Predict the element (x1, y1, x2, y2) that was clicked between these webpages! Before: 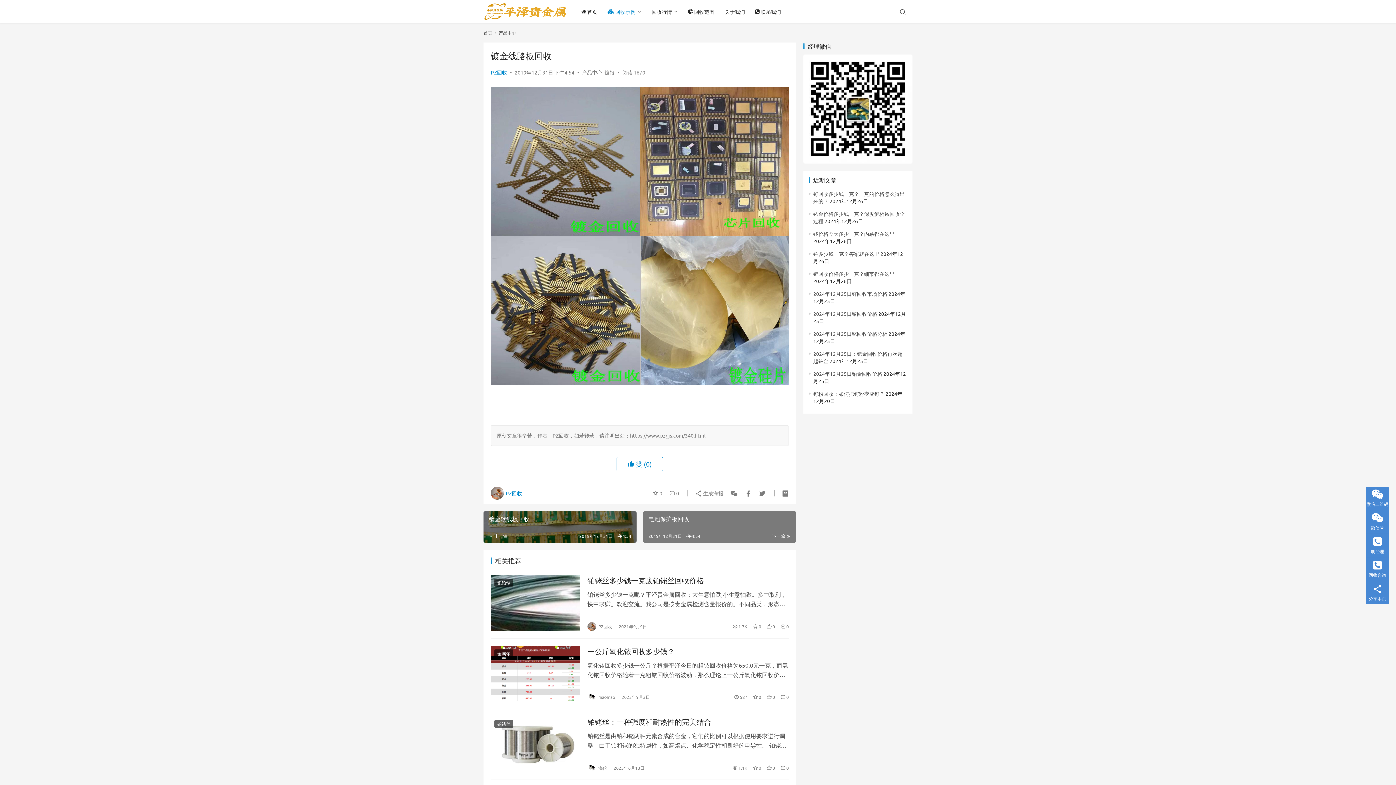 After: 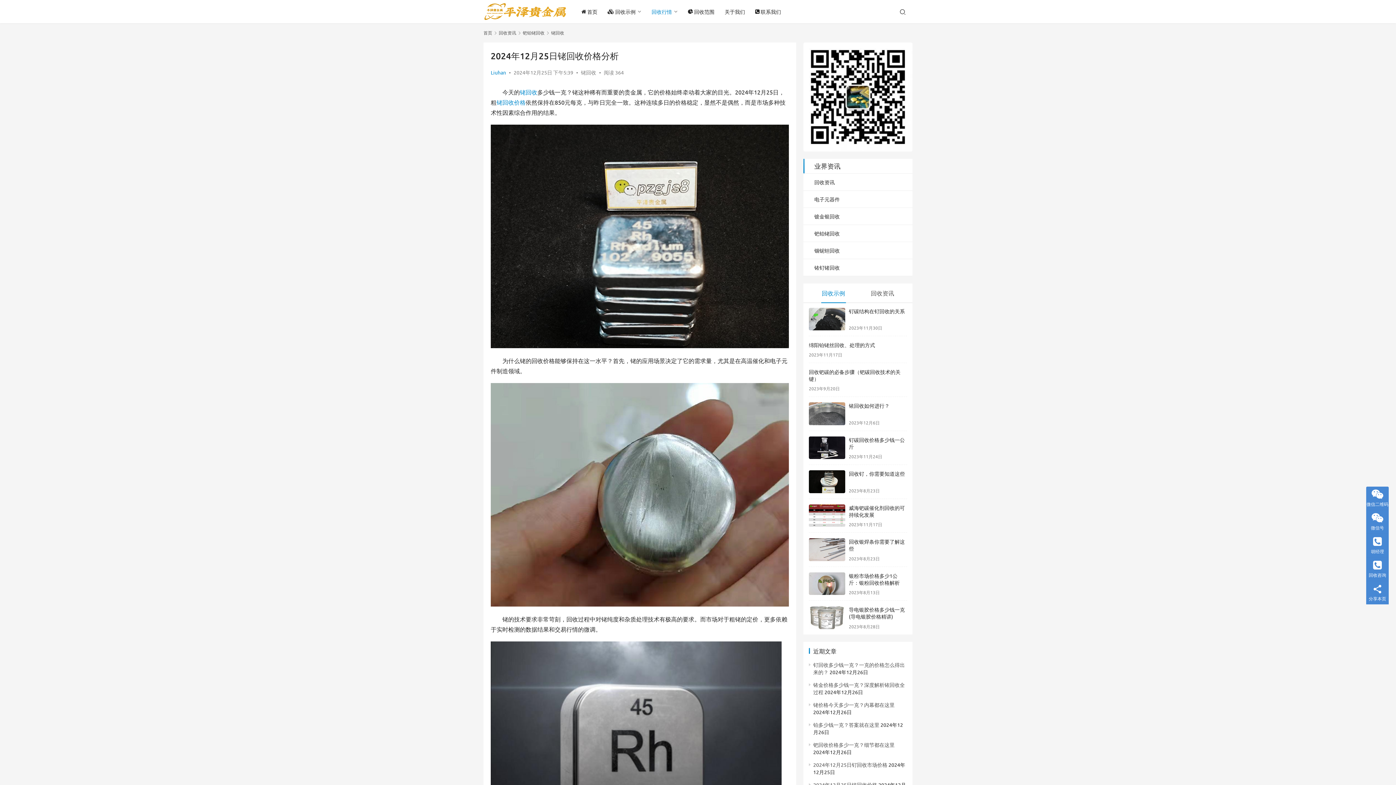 Action: bbox: (813, 330, 887, 337) label: 2024年12月25日铑回收价格分析